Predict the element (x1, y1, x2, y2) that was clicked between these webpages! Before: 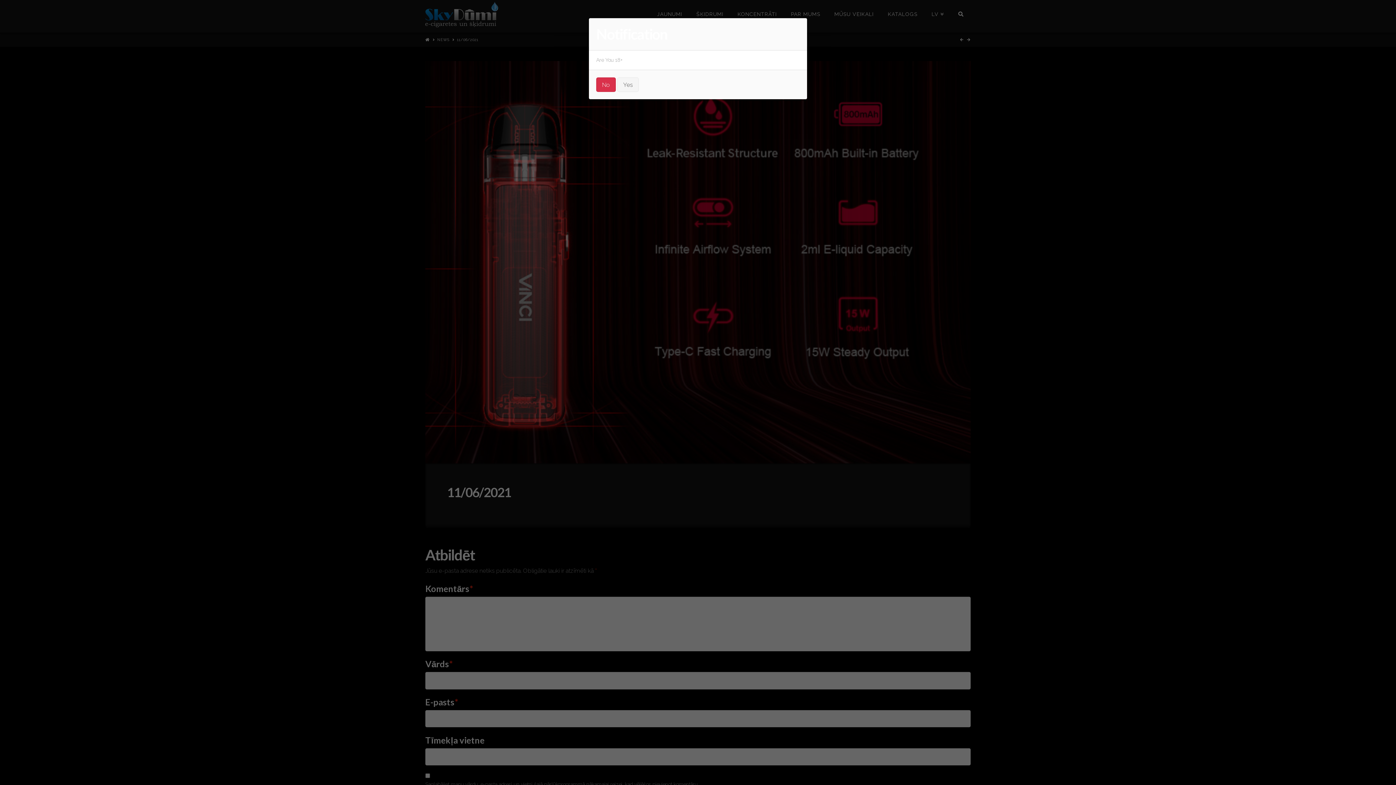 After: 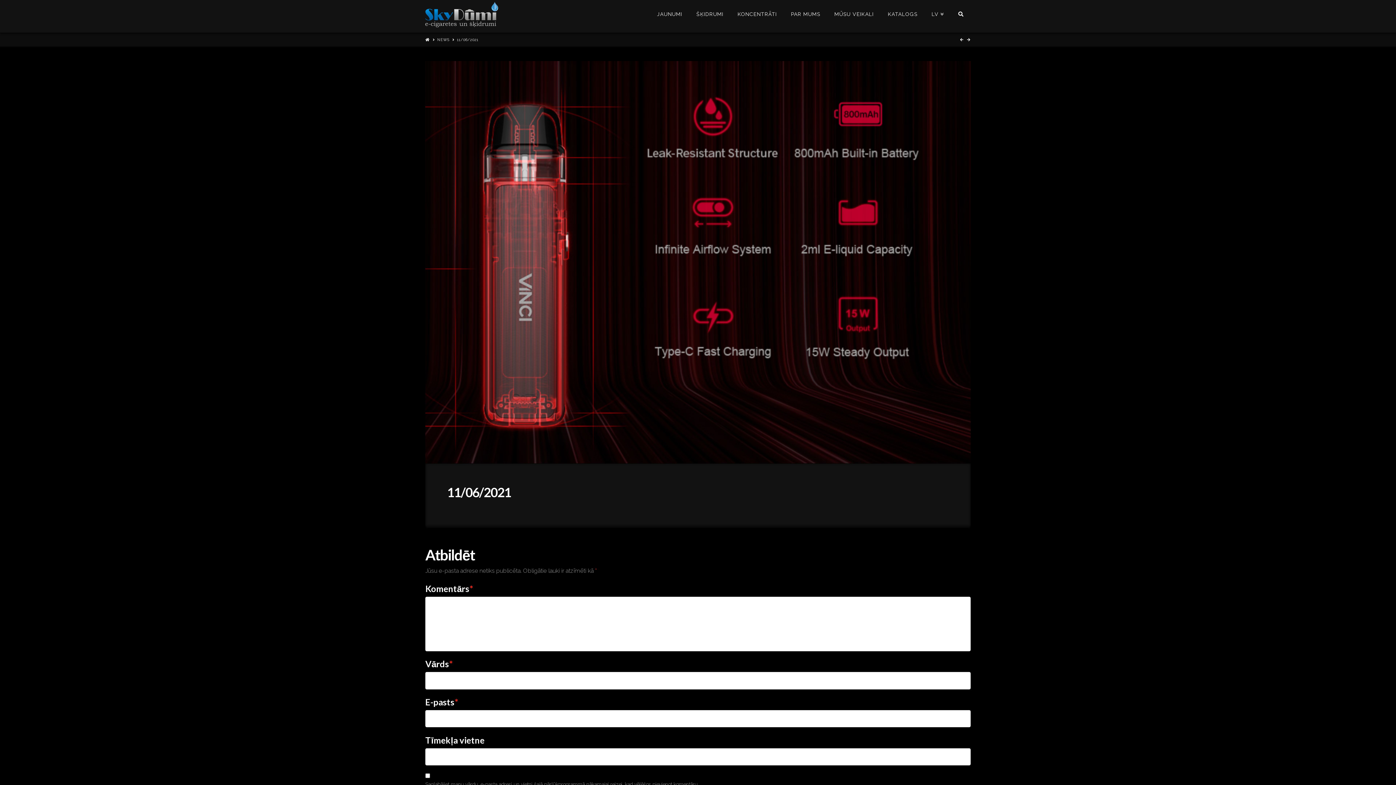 Action: label: Yes bbox: (617, 77, 638, 92)